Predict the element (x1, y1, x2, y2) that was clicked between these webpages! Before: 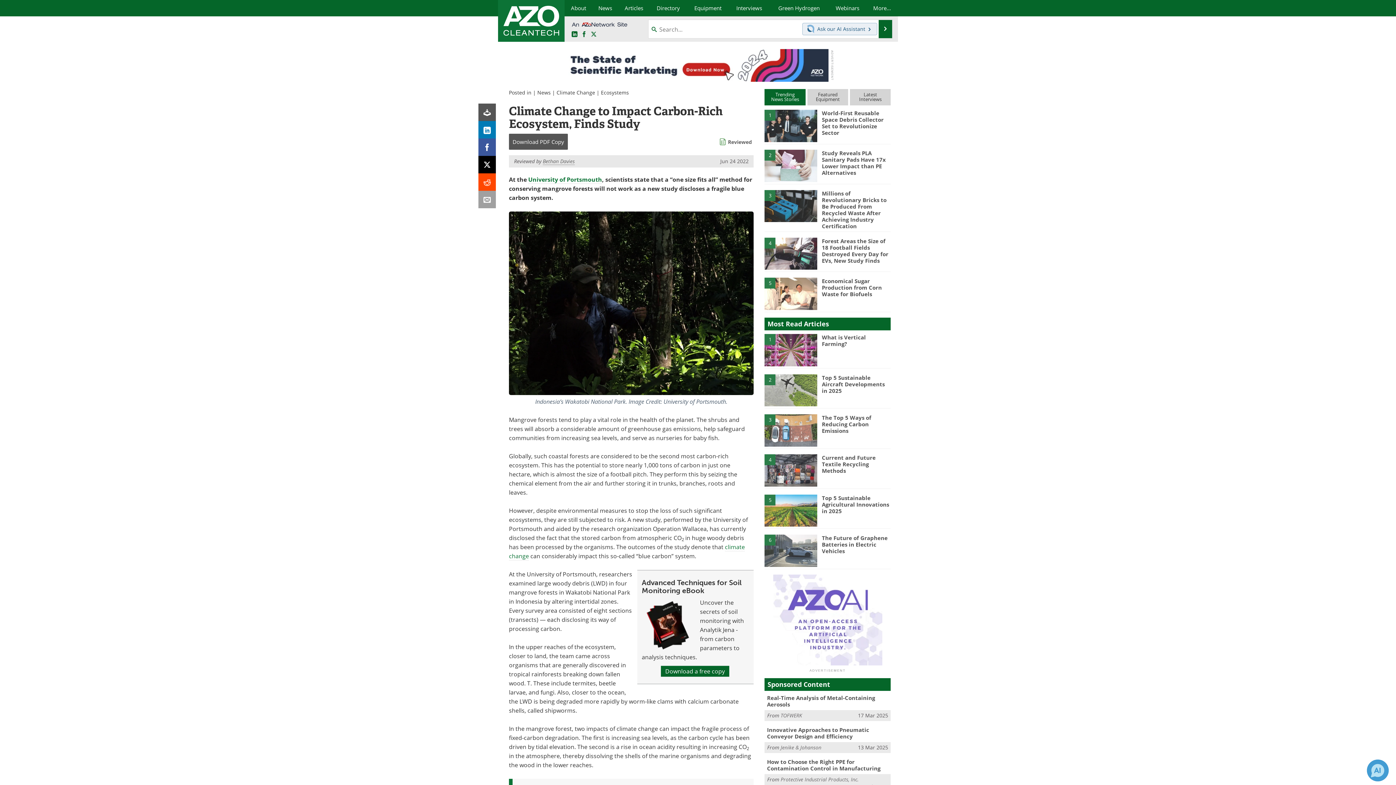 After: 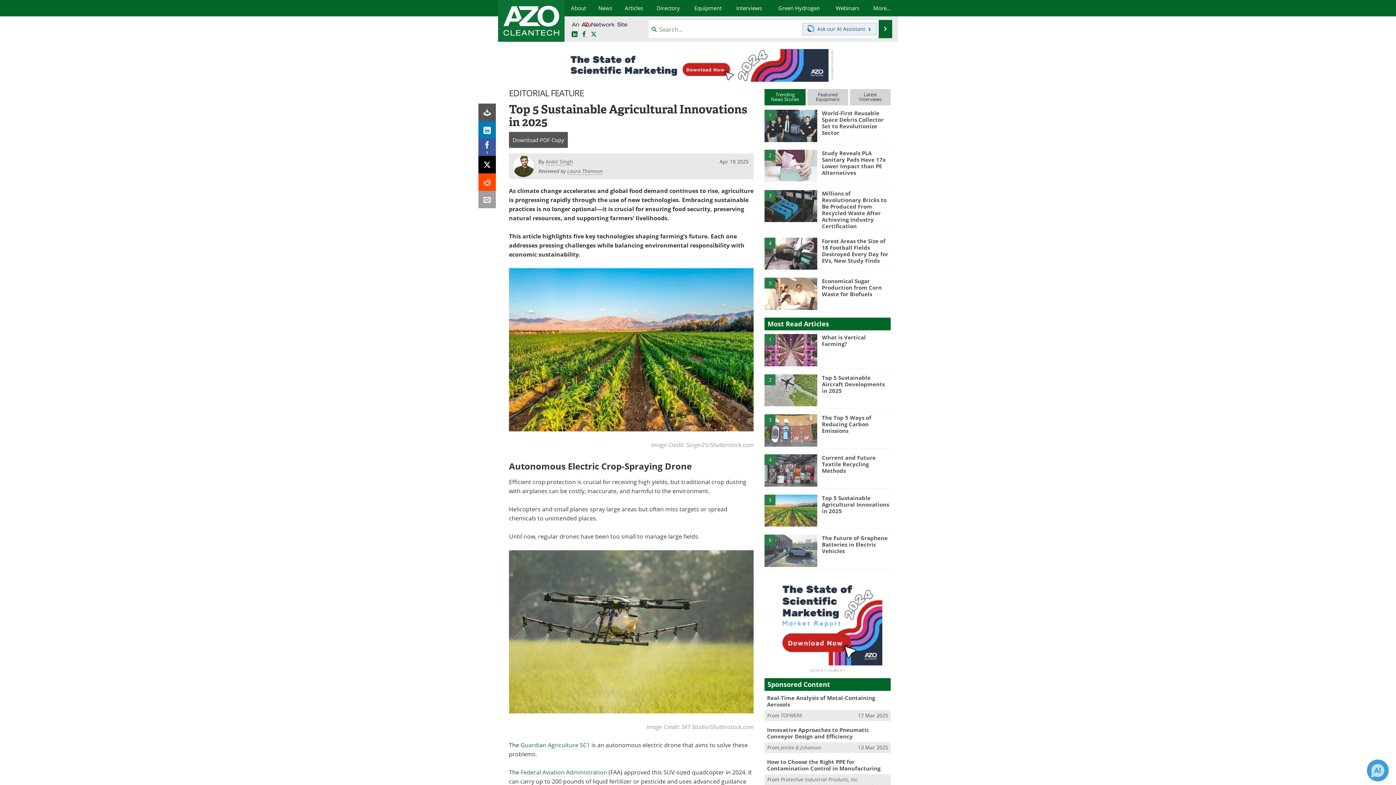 Action: bbox: (822, 494, 889, 514) label: Top 5 Sustainable Agricultural Innovations in 2025